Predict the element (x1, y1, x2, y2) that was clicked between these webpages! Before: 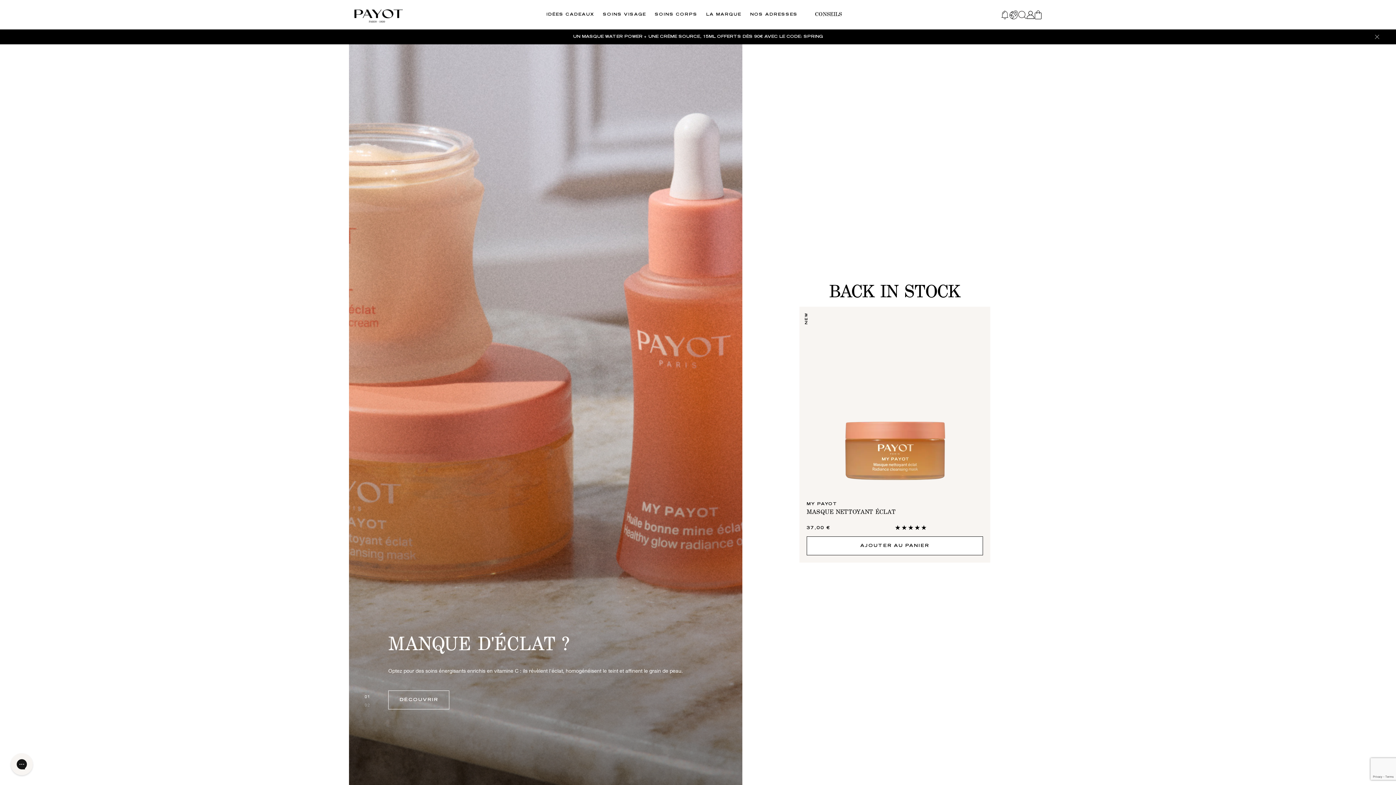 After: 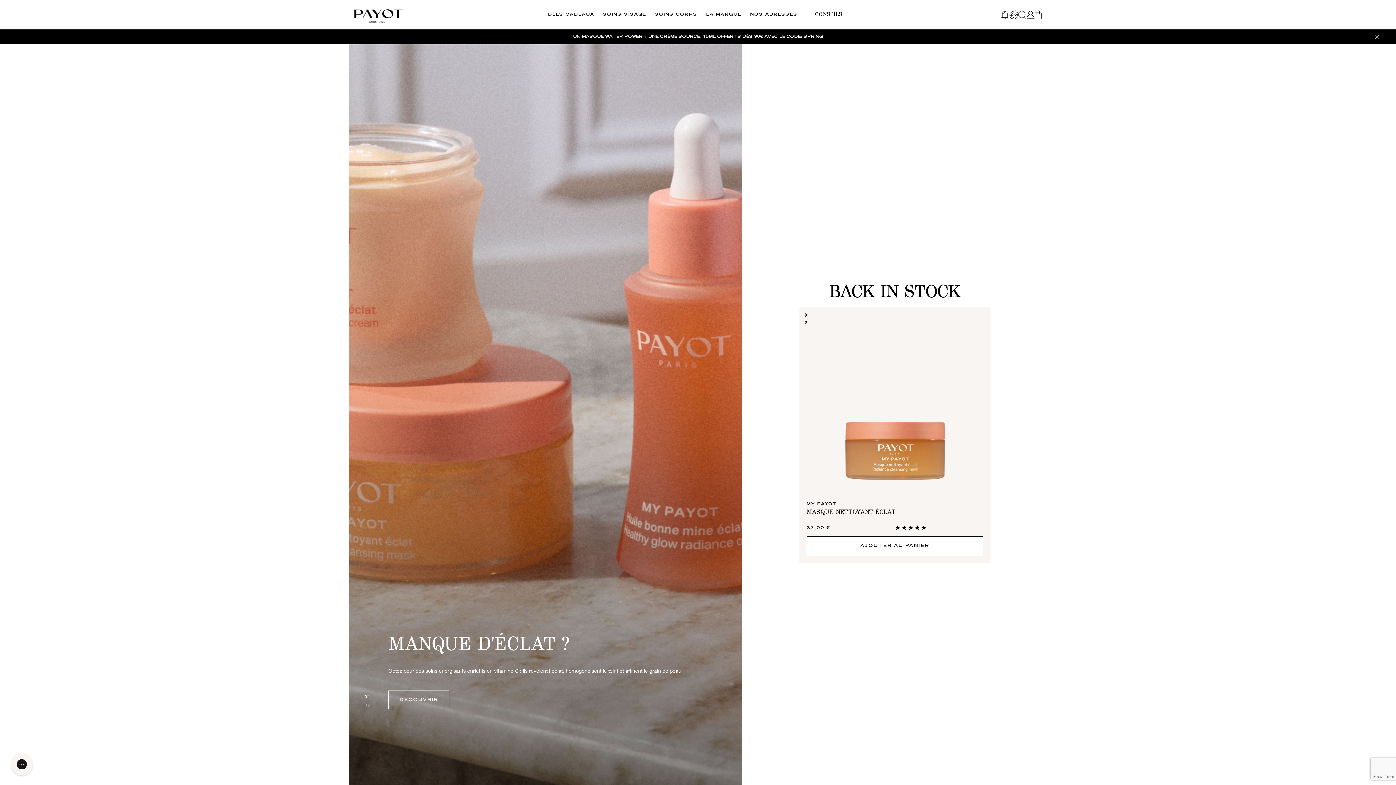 Action: bbox: (354, 6, 402, 23)